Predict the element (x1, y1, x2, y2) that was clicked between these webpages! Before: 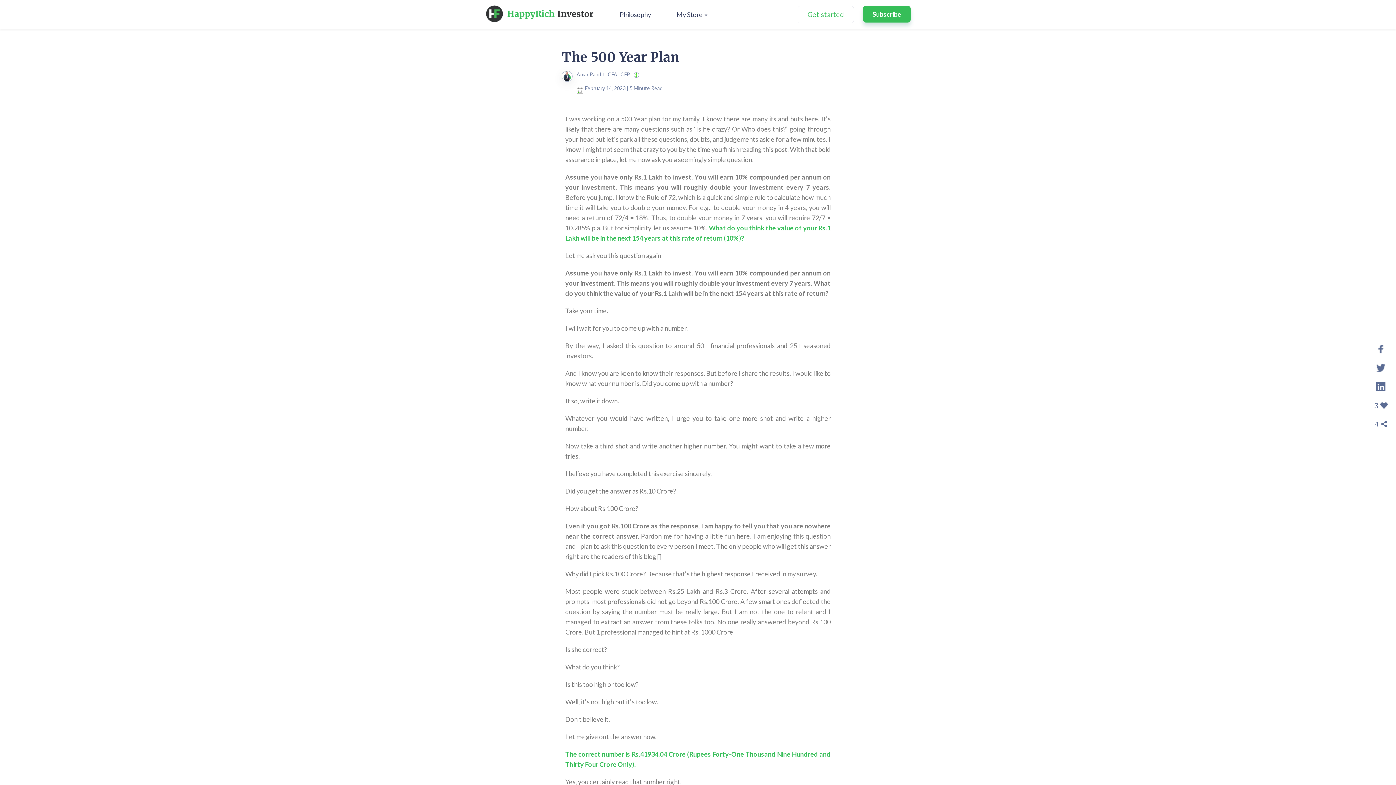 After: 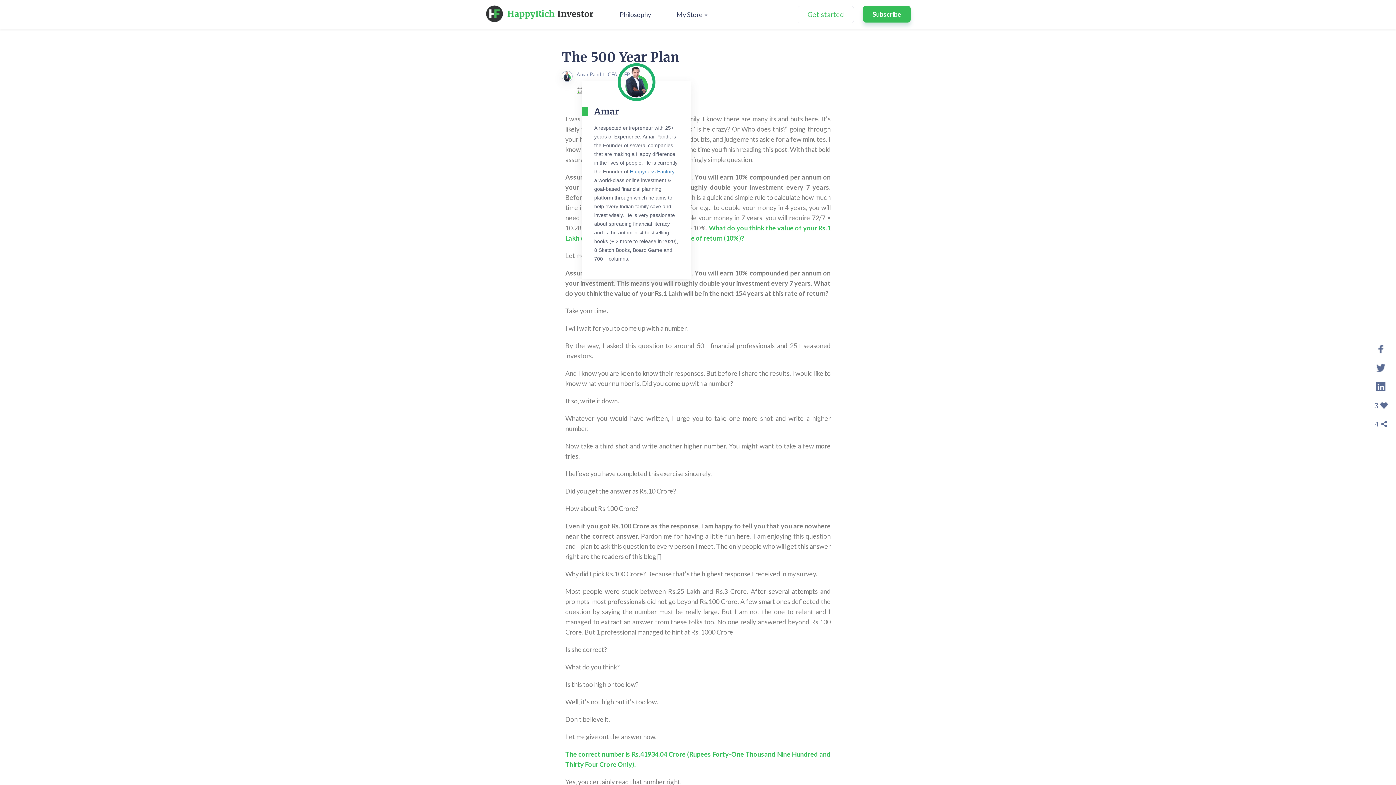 Action: bbox: (633, 71, 639, 77)